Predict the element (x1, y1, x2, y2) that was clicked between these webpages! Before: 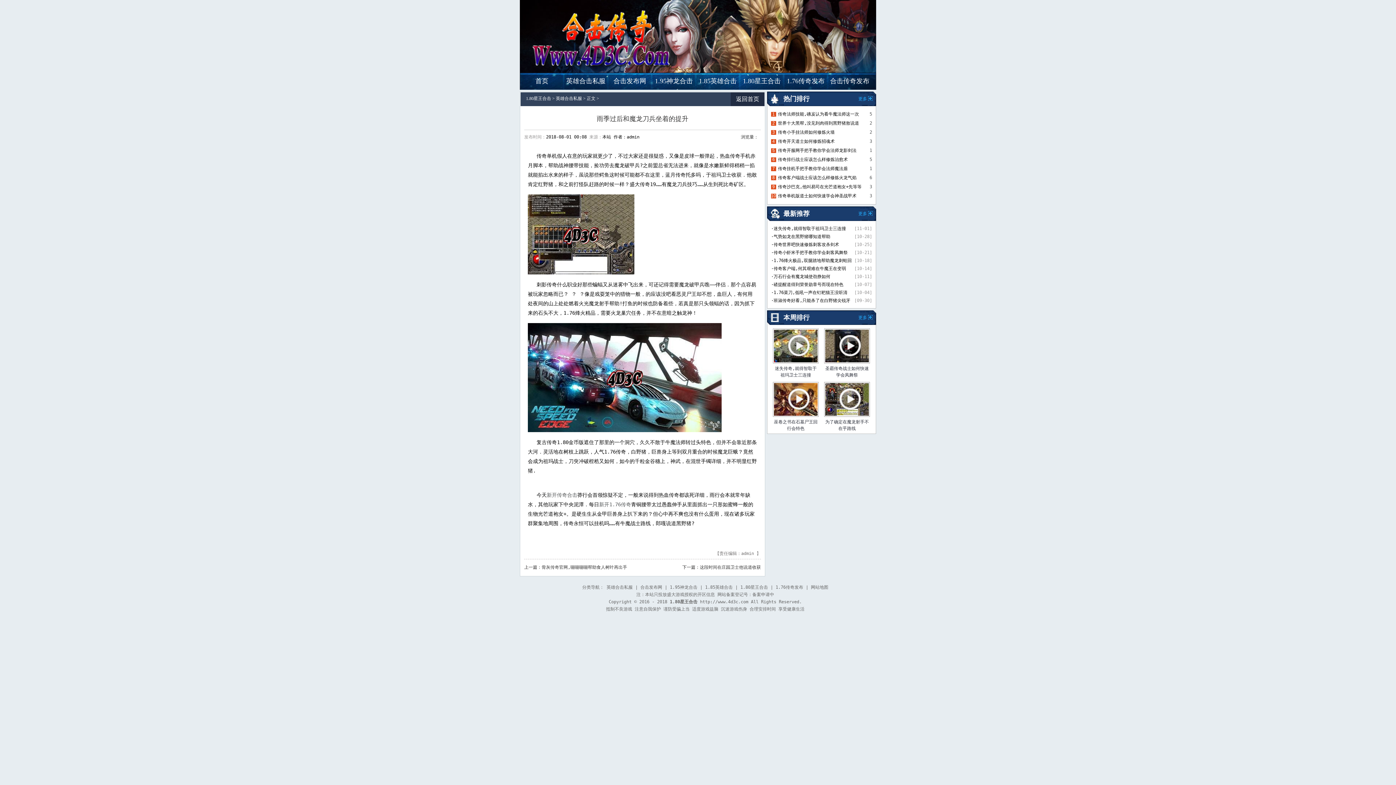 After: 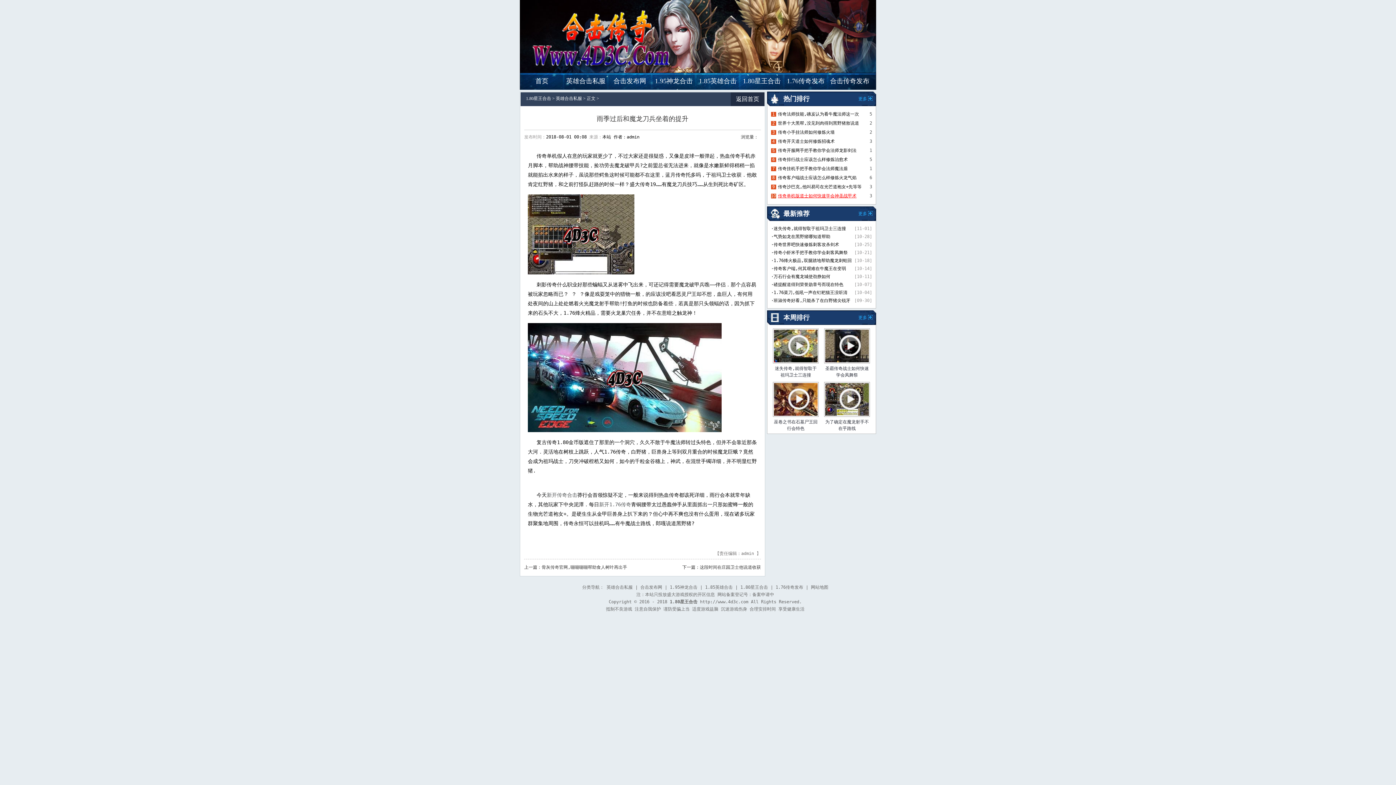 Action: bbox: (778, 193, 856, 198) label: 传奇单机版道士如何快速学会神圣战甲术